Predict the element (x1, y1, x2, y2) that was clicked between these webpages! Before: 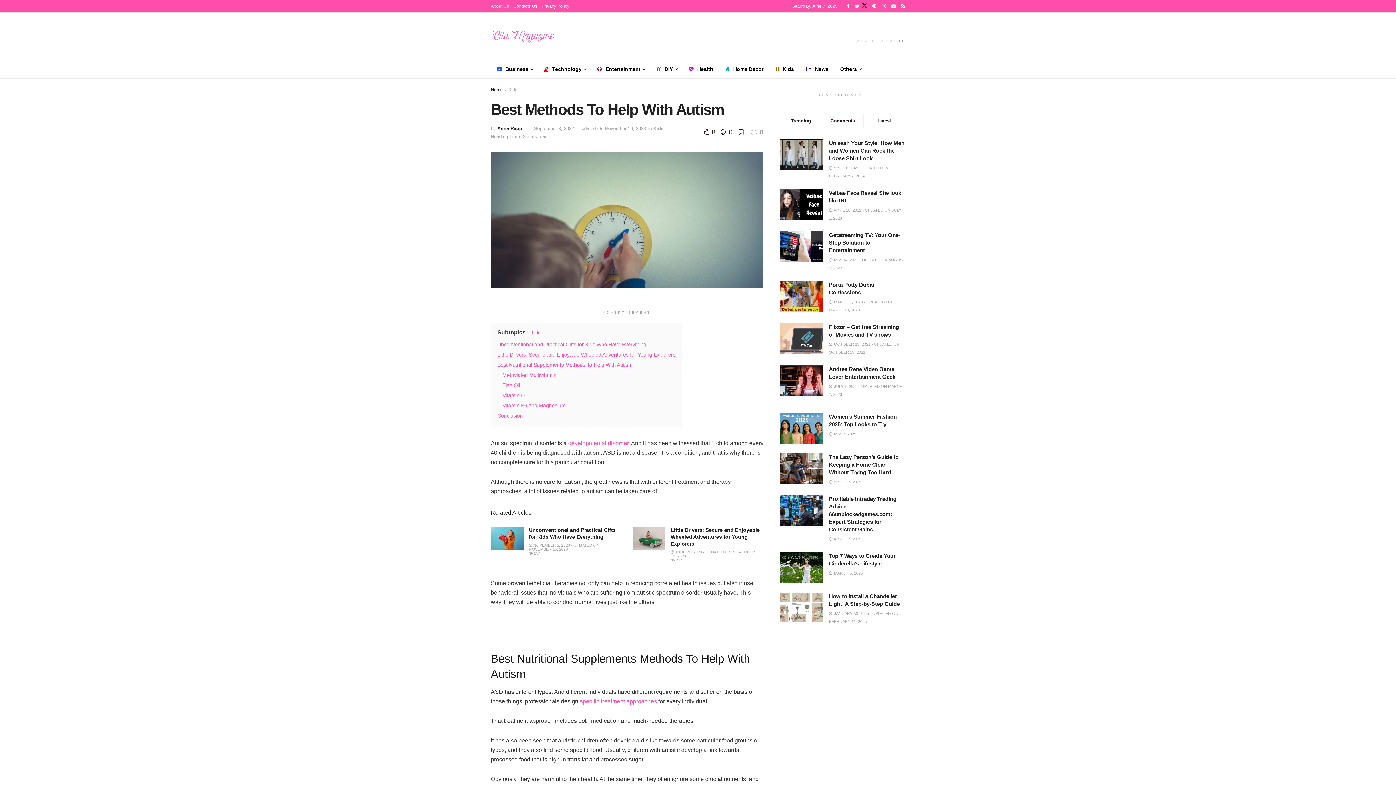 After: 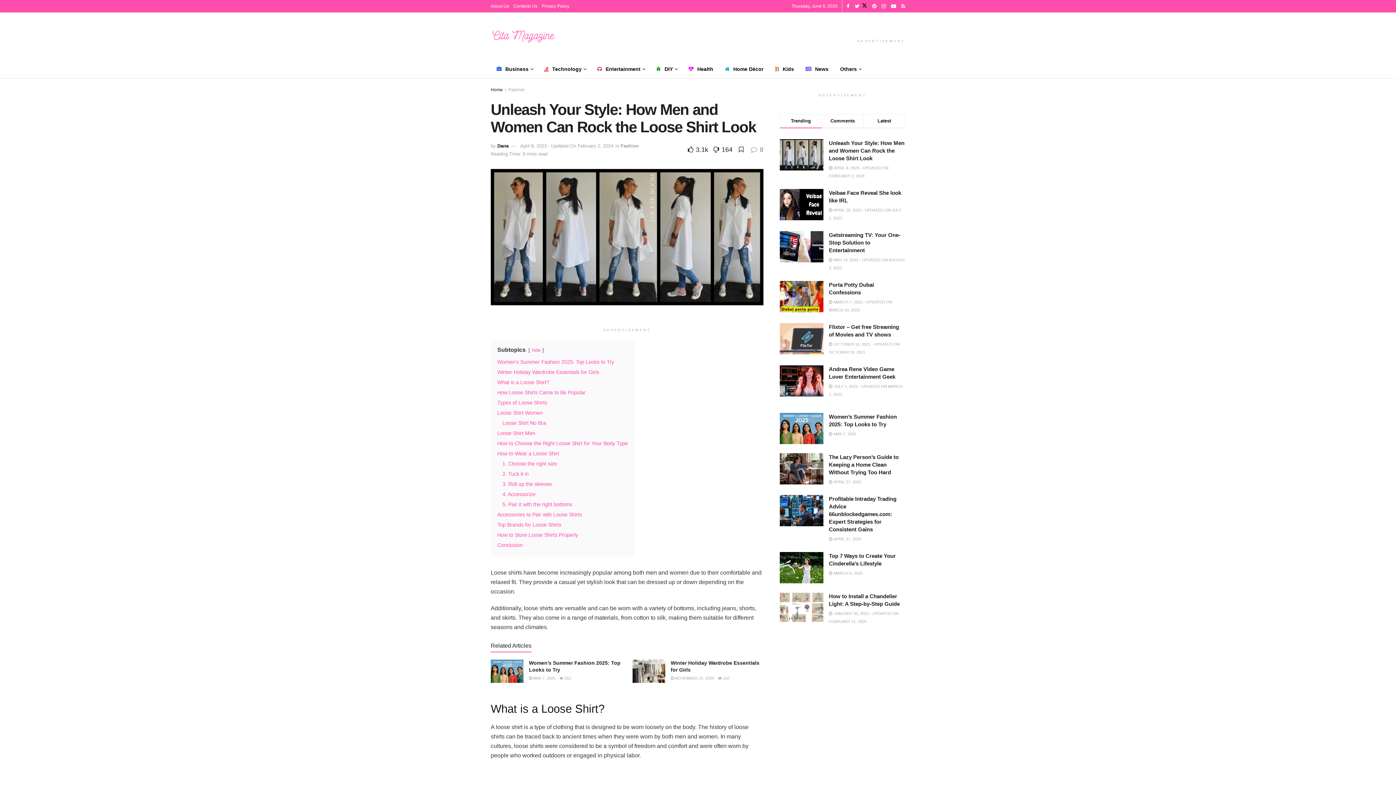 Action: bbox: (780, 139, 823, 170)